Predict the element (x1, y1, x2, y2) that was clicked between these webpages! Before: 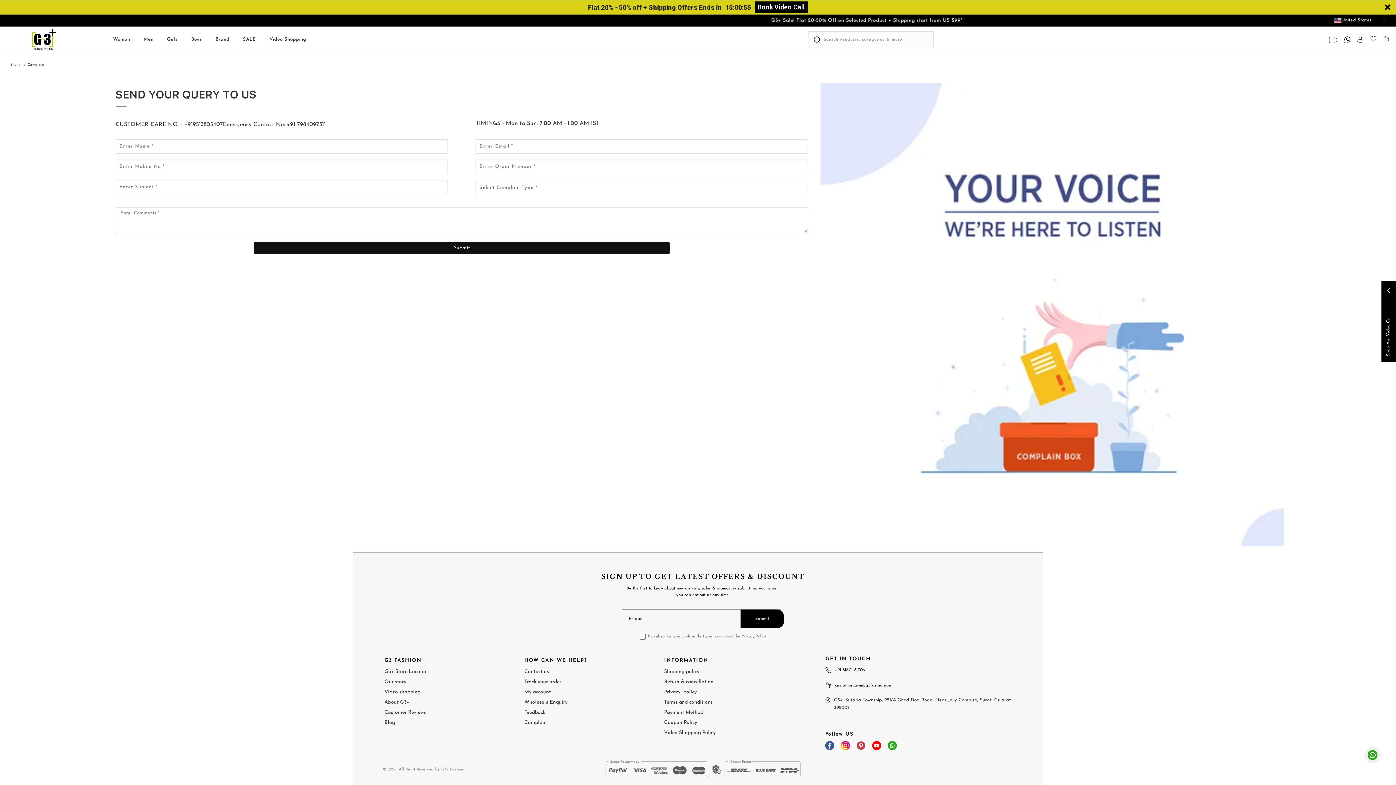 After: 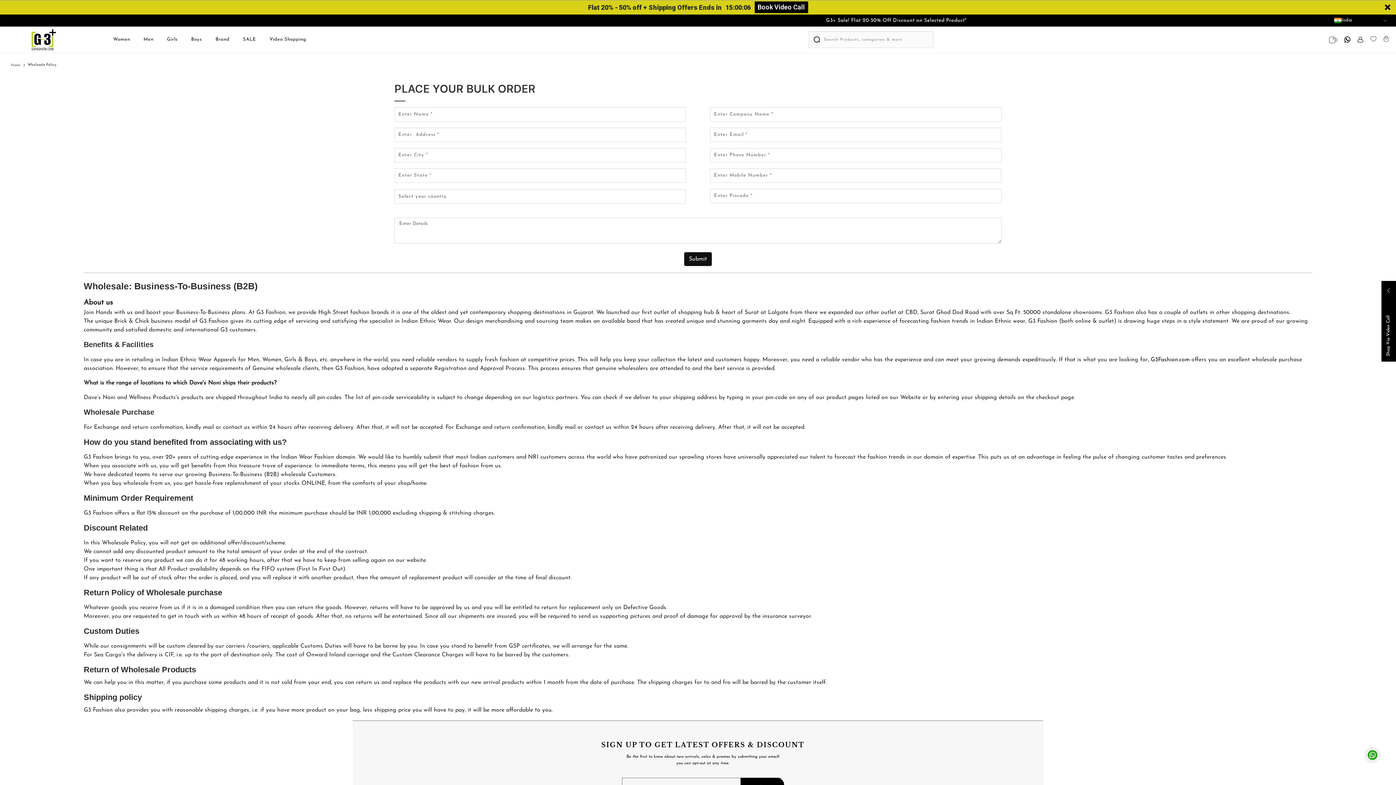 Action: label: Wholesale Enquiry bbox: (524, 699, 567, 705)